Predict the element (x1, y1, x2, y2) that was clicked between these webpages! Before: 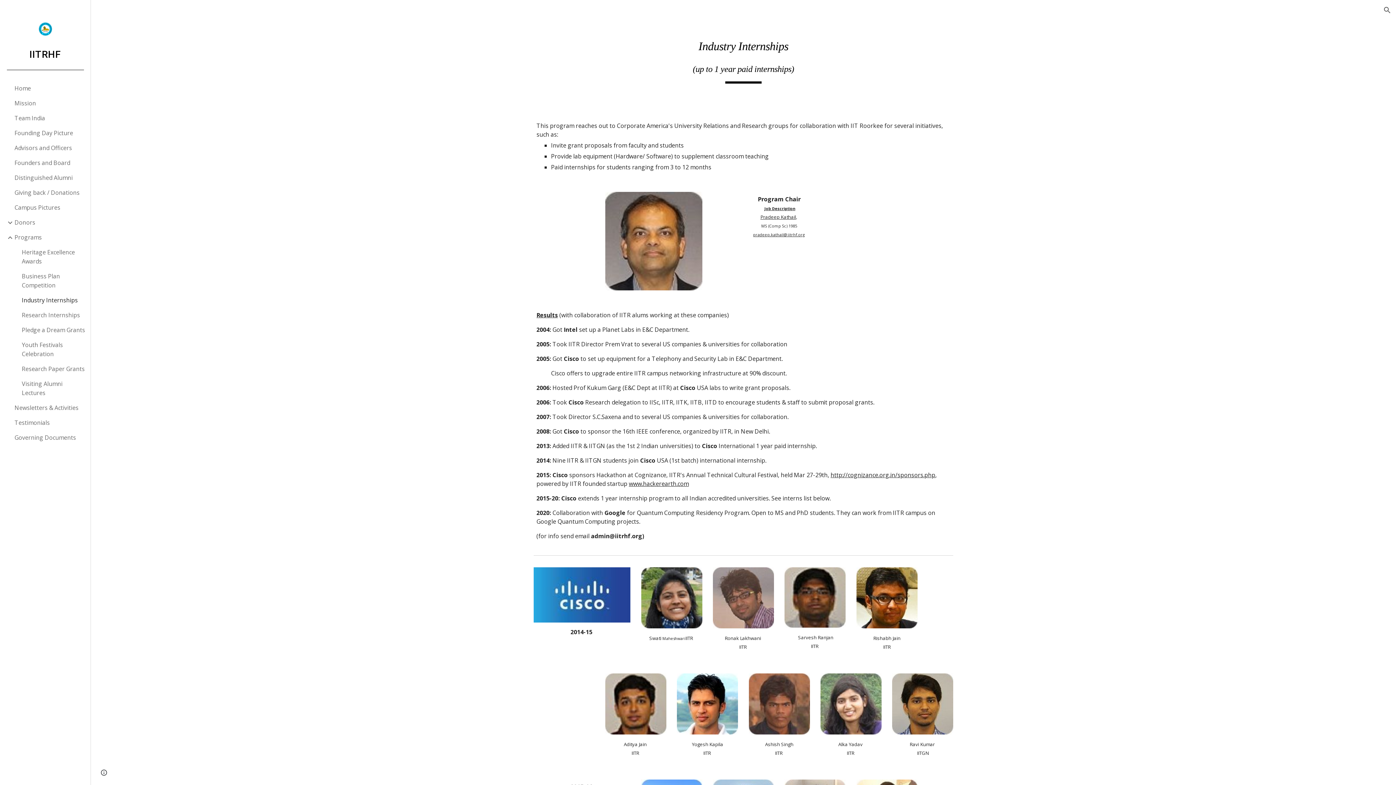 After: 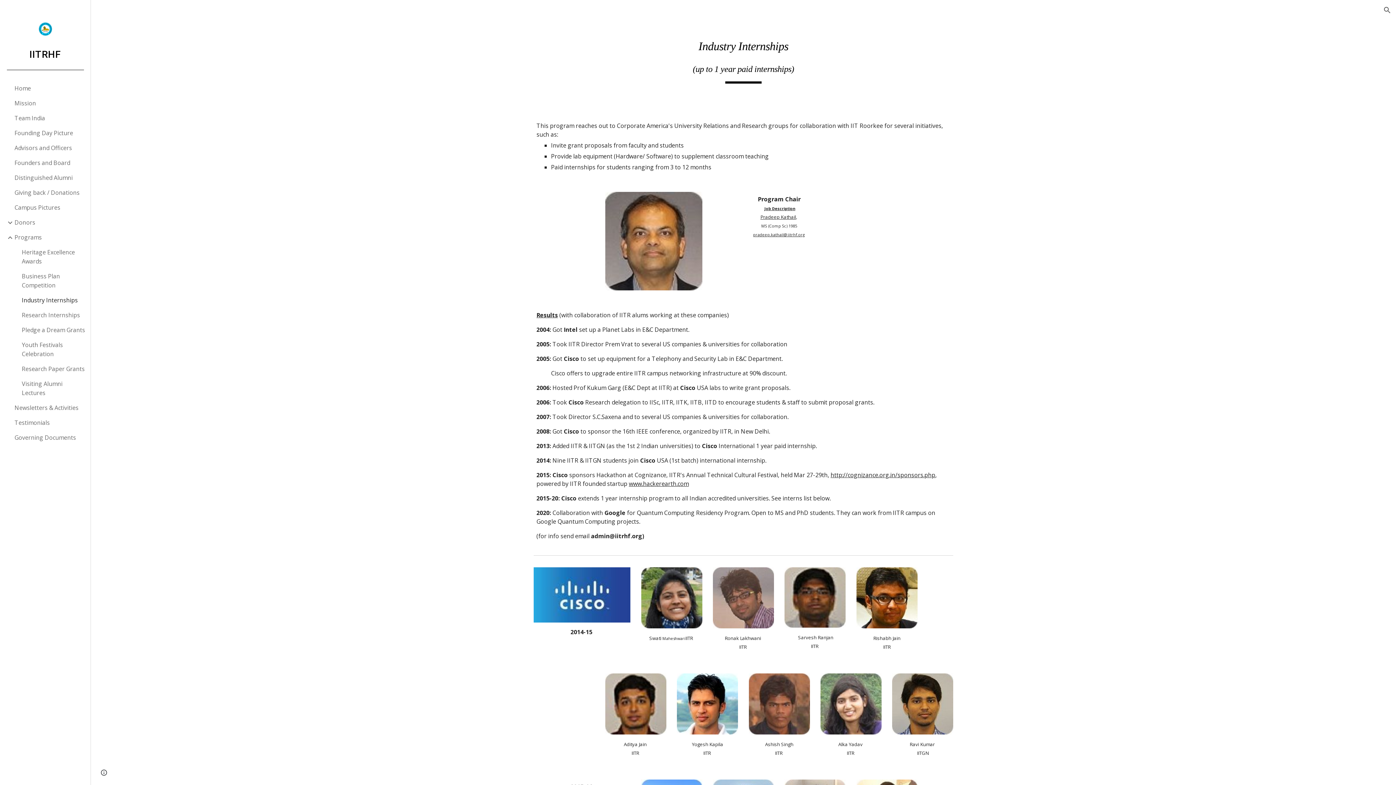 Action: label:   bbox: (829, 471, 830, 479)